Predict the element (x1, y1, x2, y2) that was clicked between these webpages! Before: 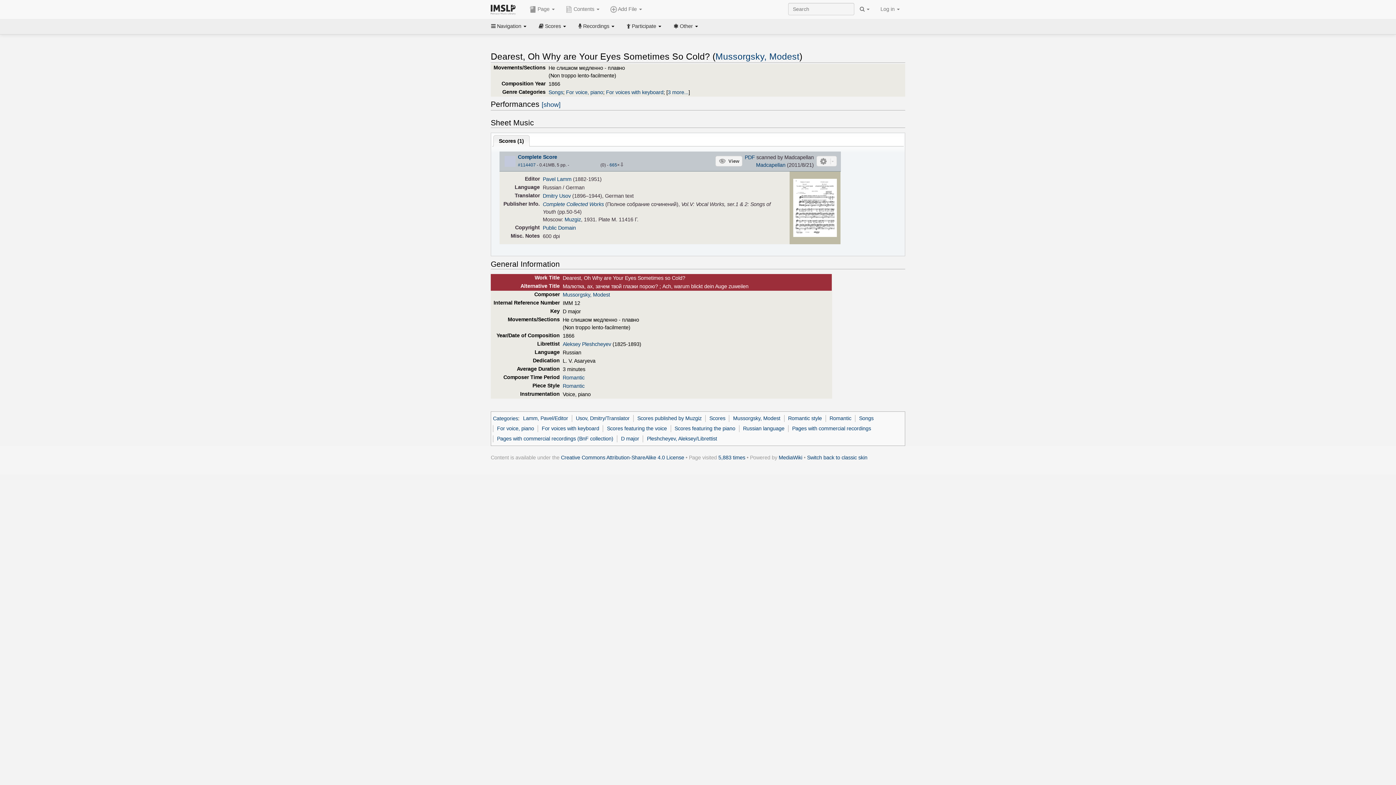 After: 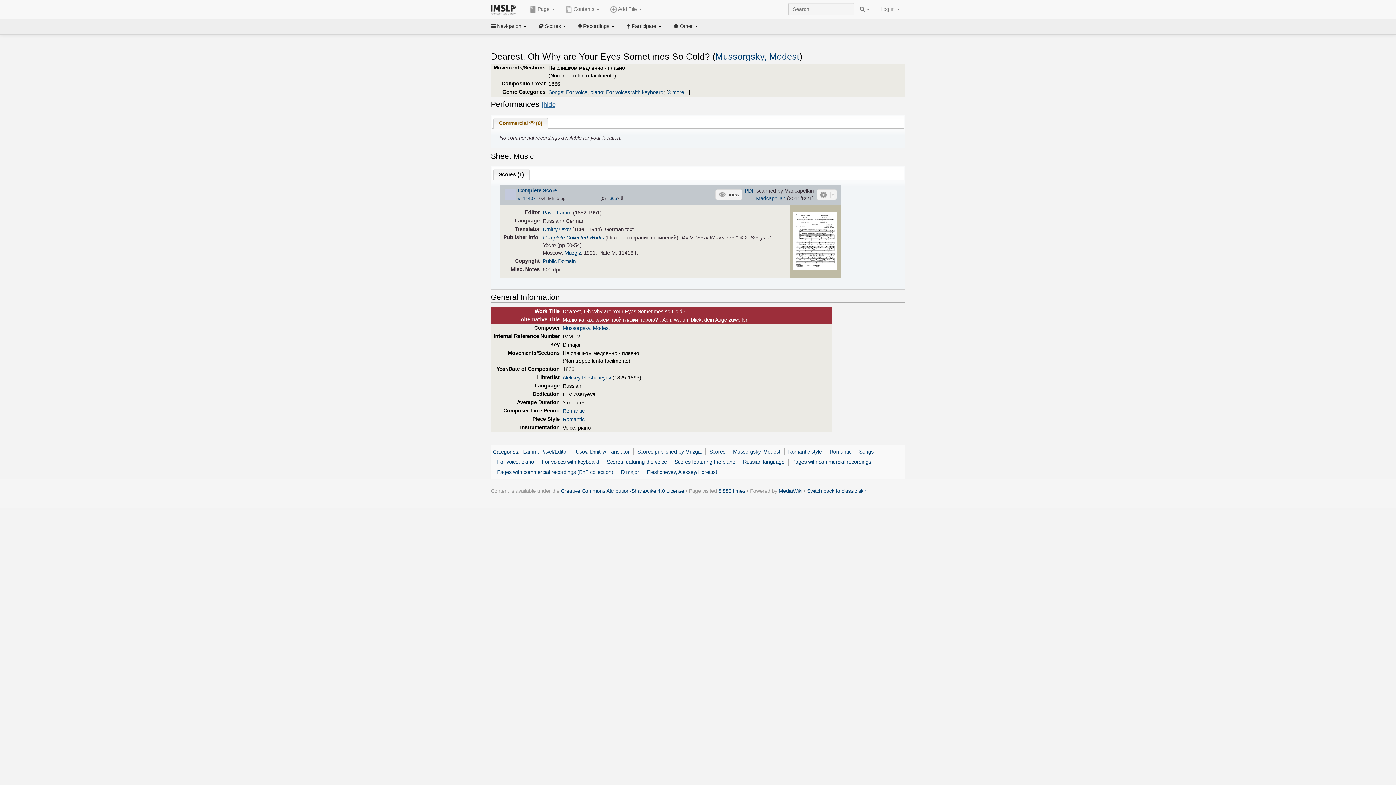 Action: label: [show] bbox: (541, 101, 560, 108)